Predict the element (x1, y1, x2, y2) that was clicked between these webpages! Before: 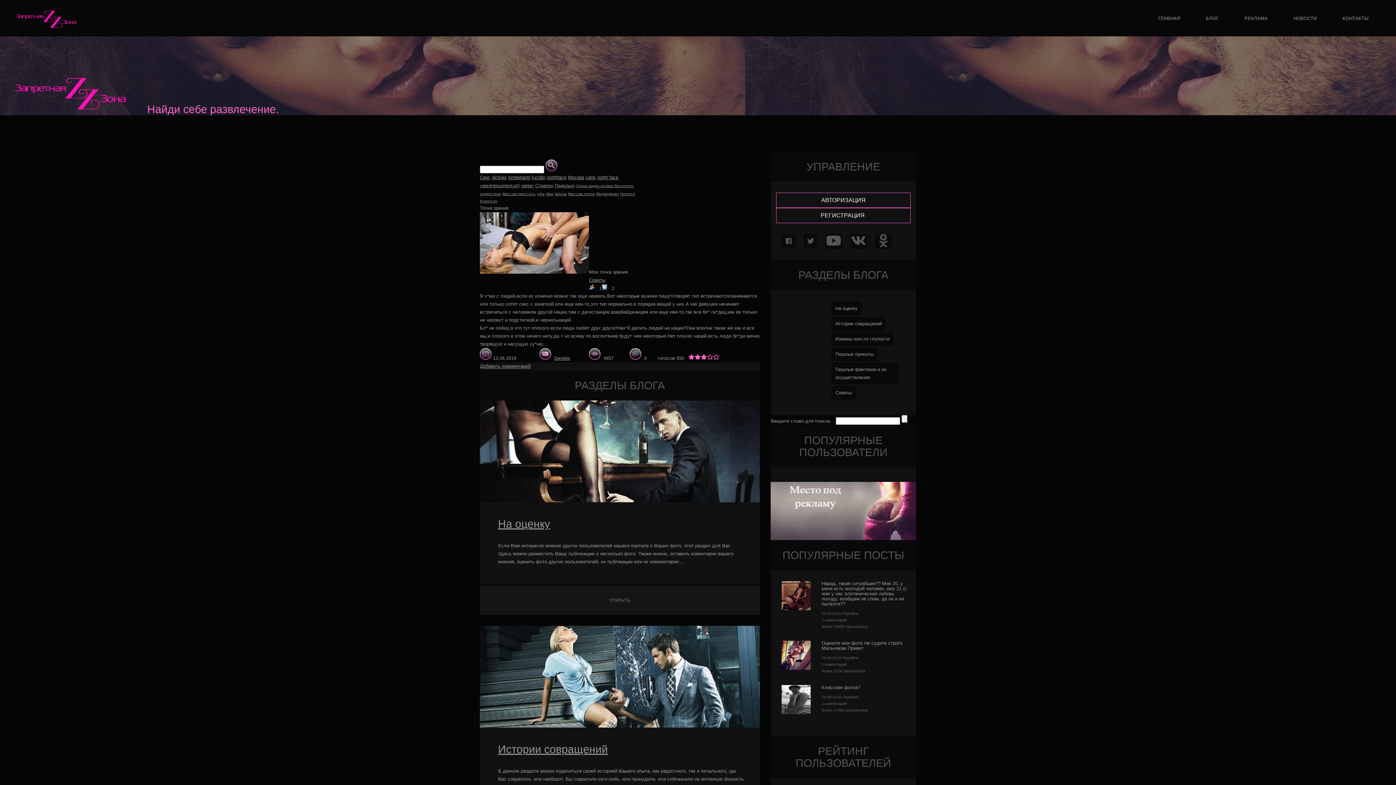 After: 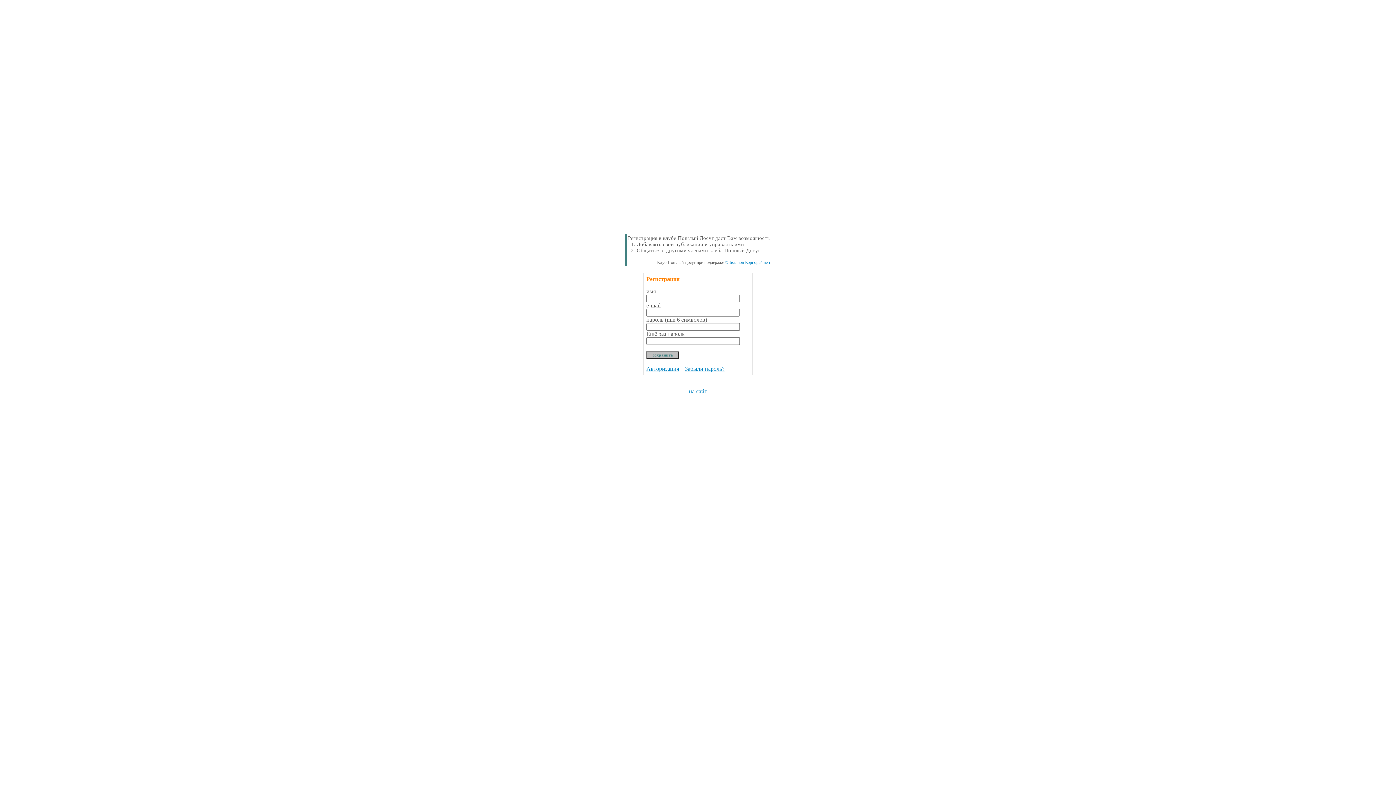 Action: label:  РЕГИСТРАЦИЯ   bbox: (776, 208, 910, 223)